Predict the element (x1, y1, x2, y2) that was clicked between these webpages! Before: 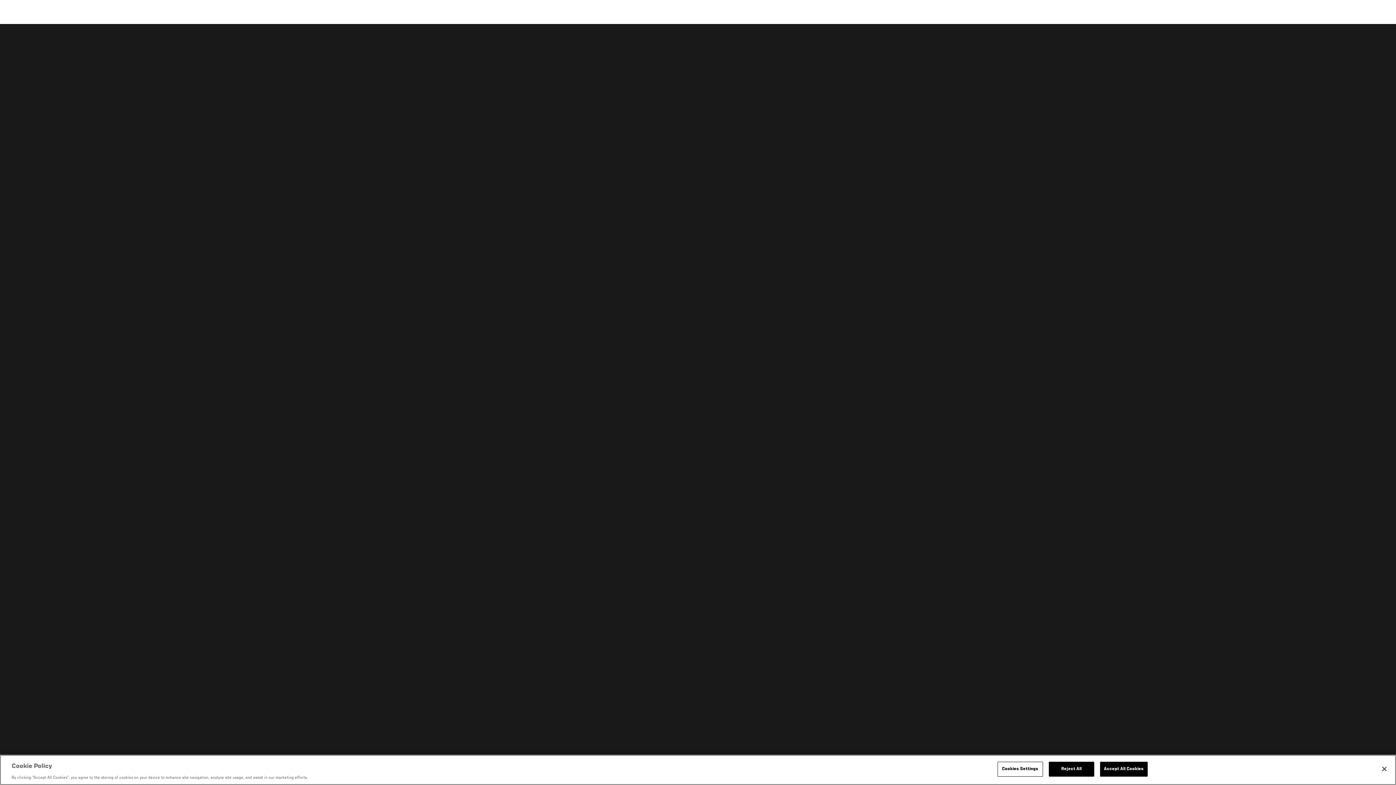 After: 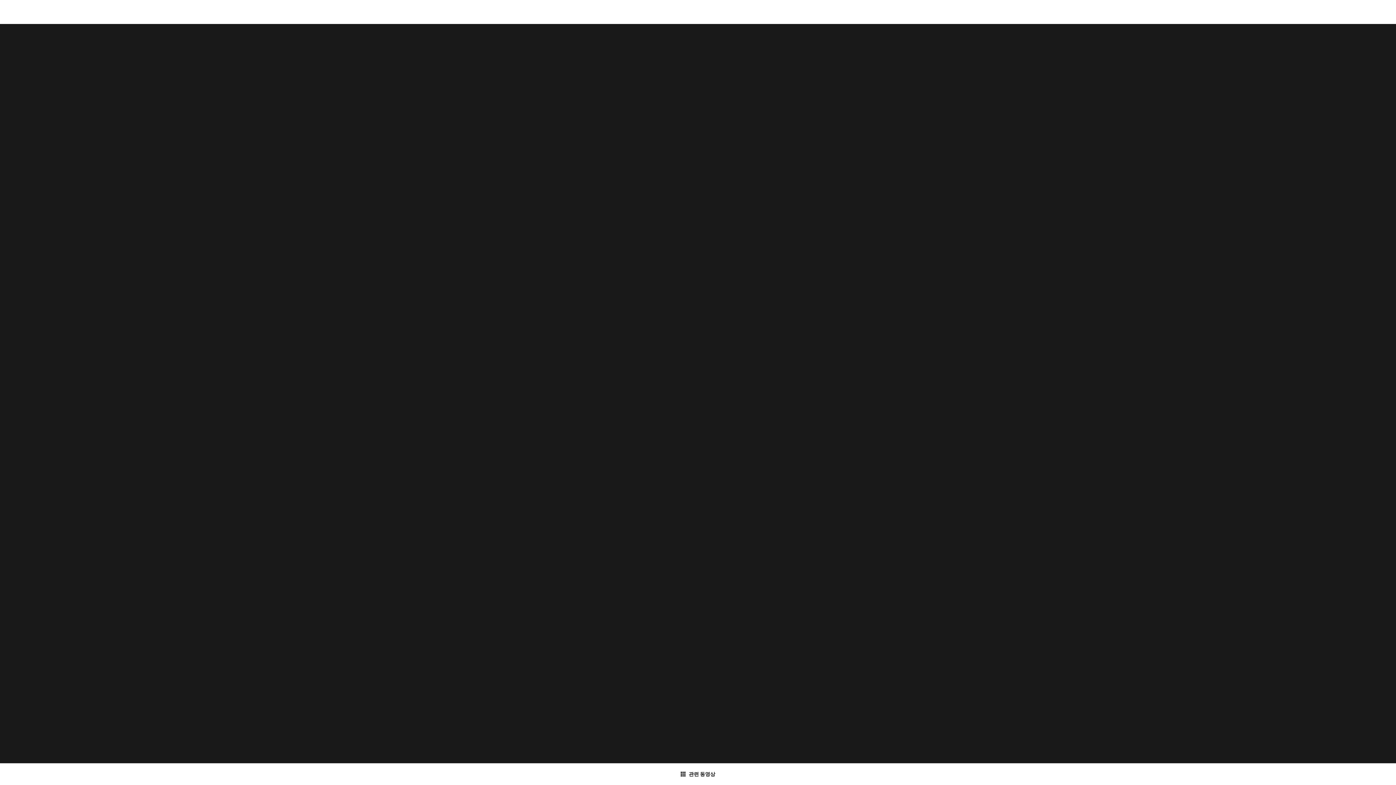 Action: label: Accept All Cookies bbox: (1100, 765, 1147, 780)